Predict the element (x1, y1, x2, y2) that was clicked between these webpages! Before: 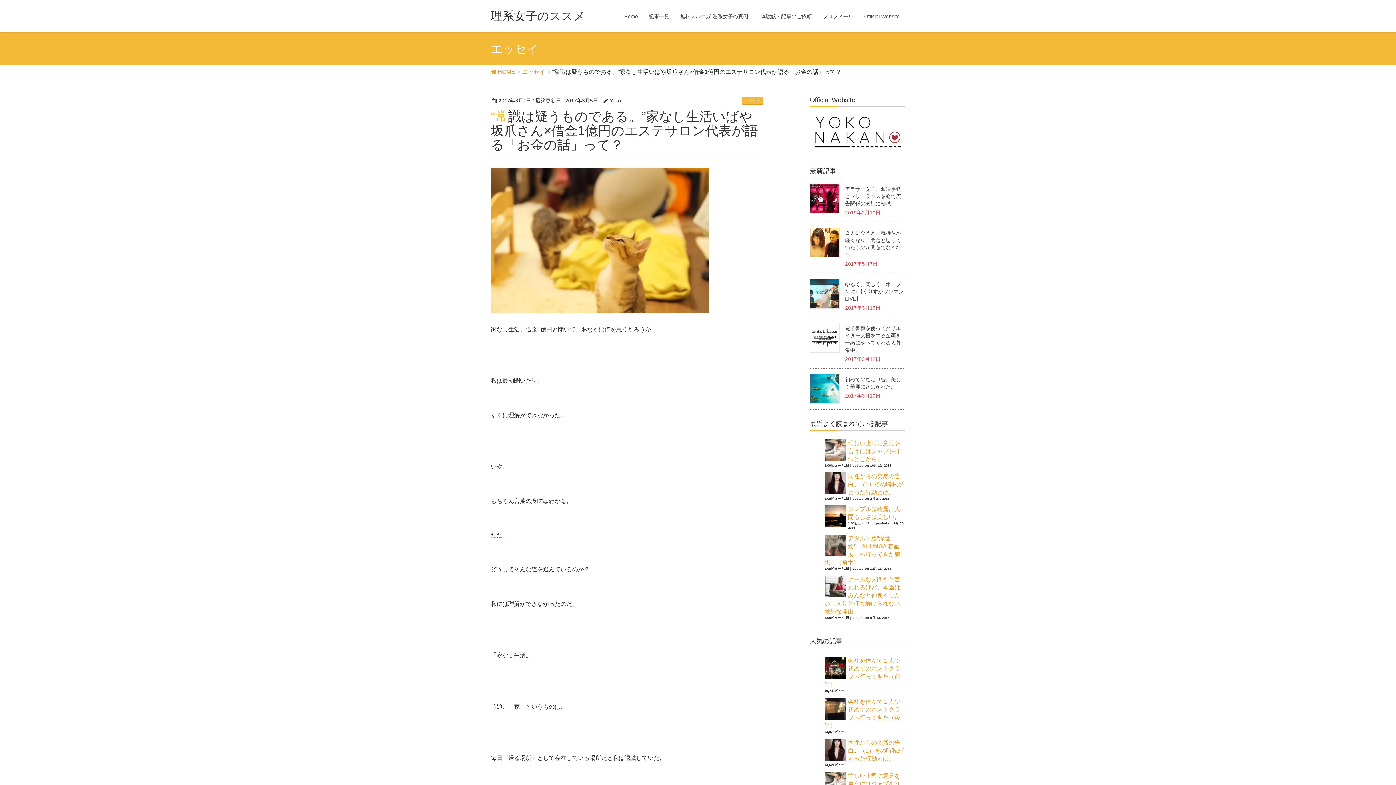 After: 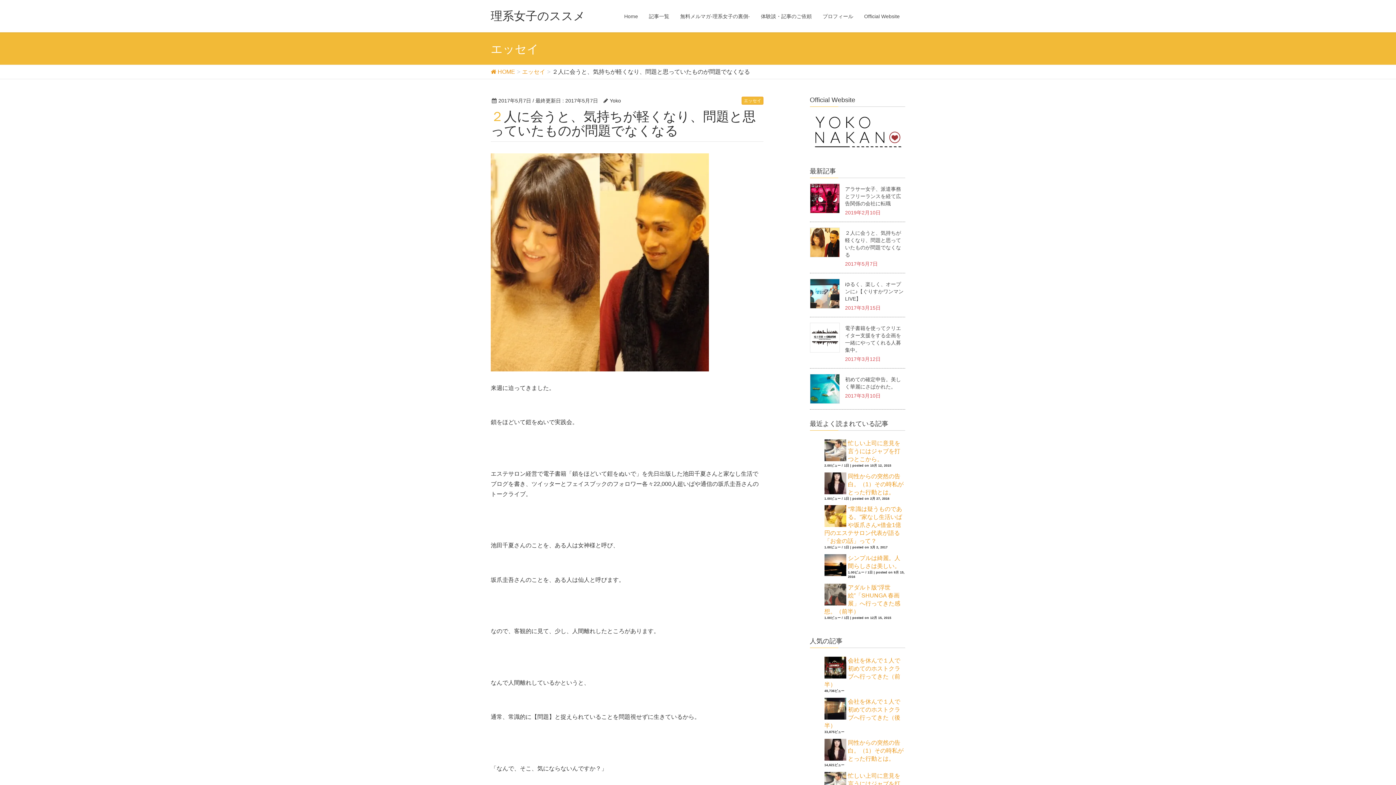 Action: bbox: (810, 227, 839, 257)